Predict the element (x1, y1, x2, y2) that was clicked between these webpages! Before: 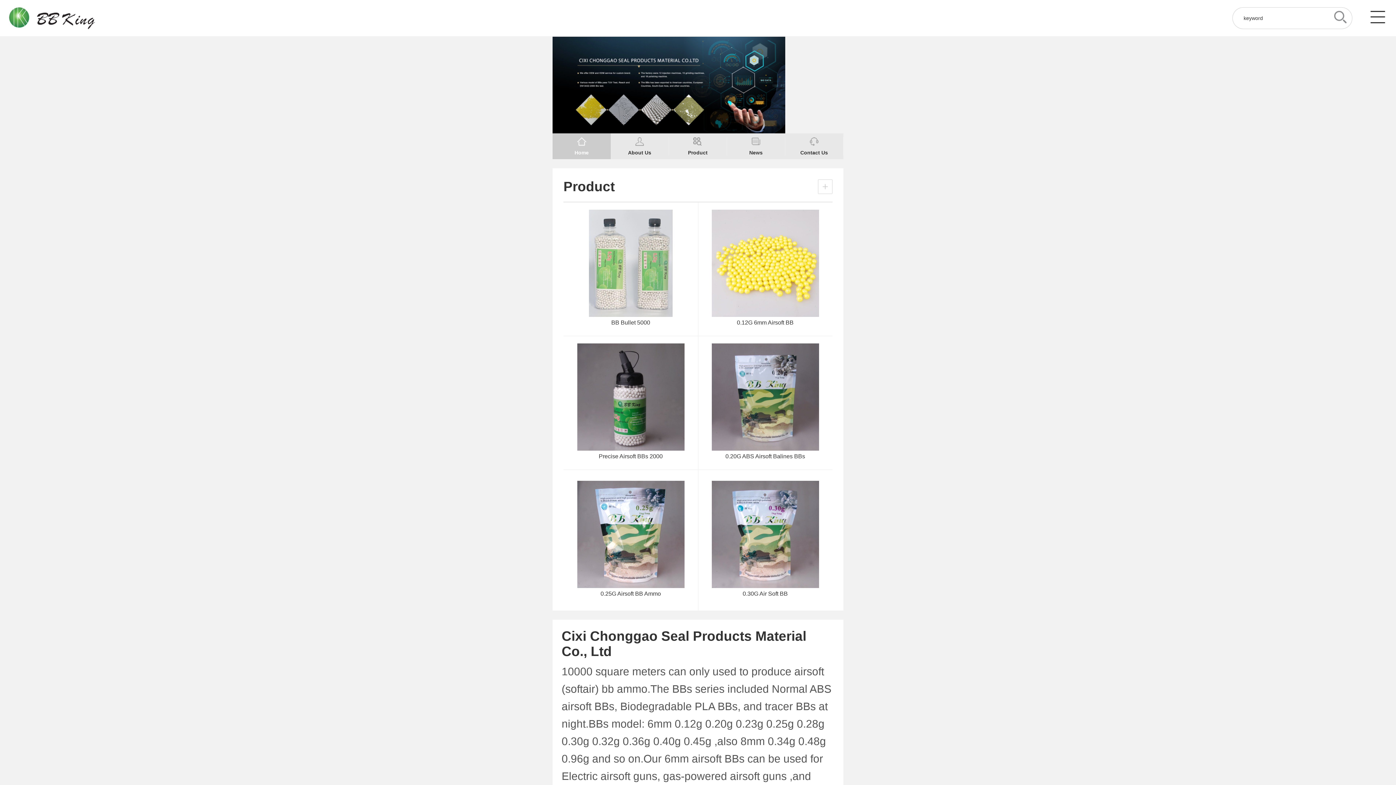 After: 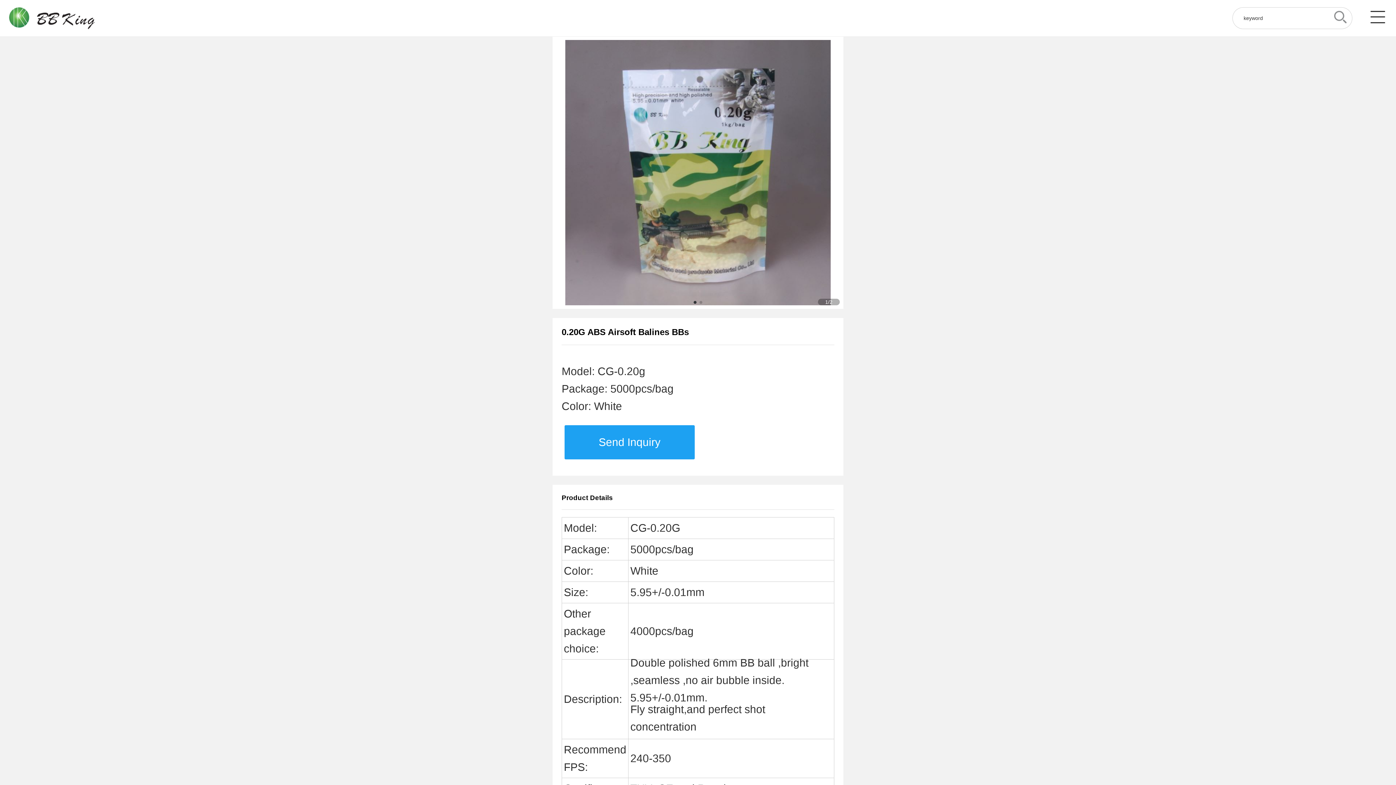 Action: label: 0.20G ABS Airsoft Balines BBs bbox: (698, 343, 832, 460)